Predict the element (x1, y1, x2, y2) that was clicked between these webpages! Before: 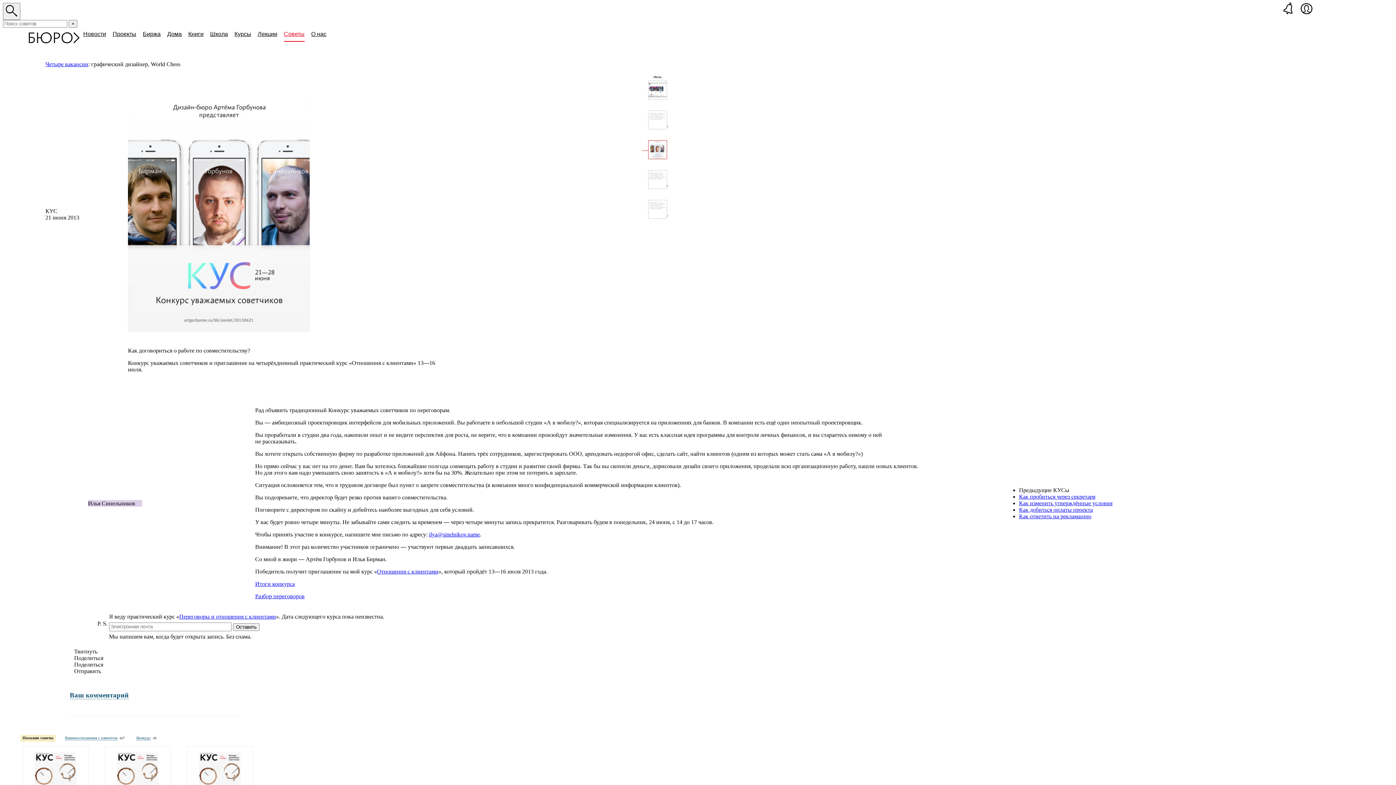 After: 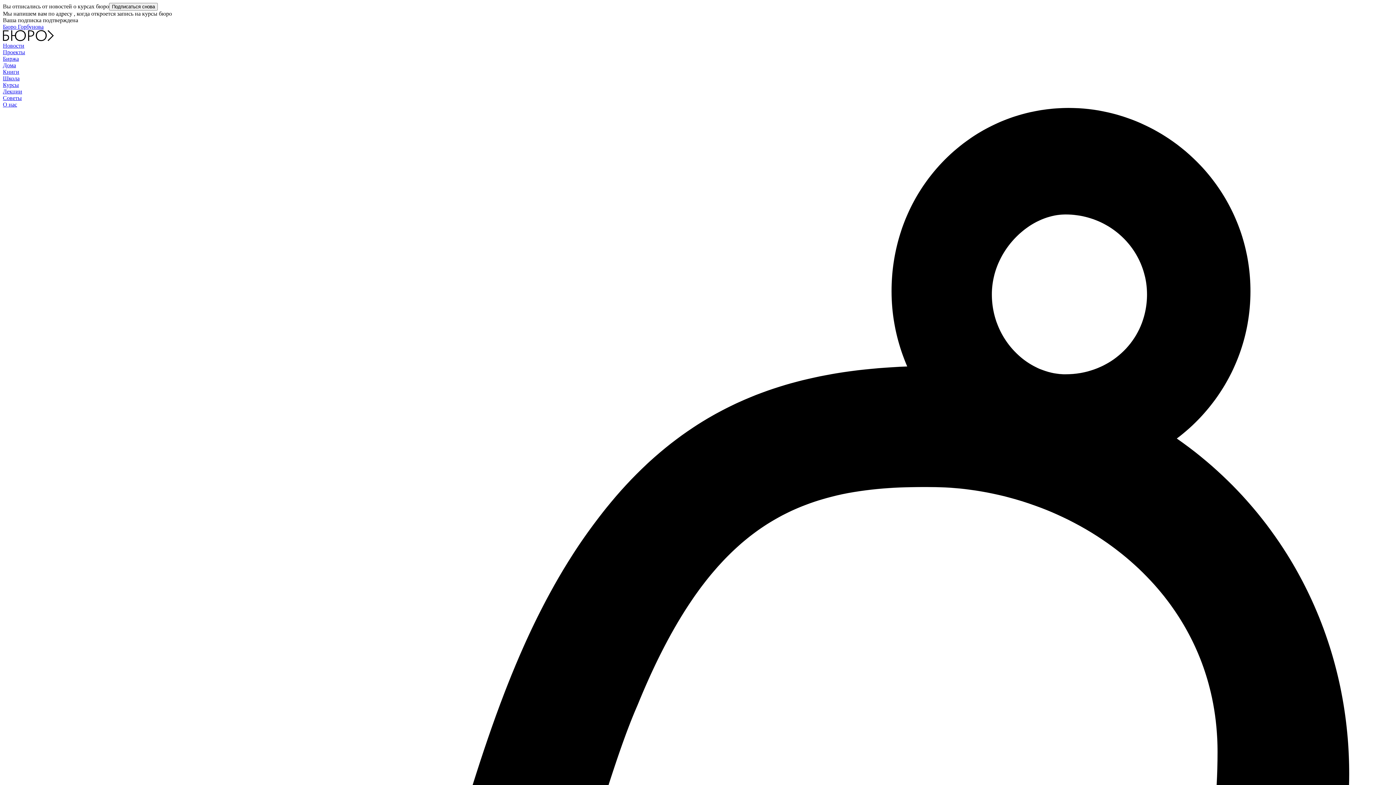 Action: label: Курсы bbox: (231, 30, 254, 37)